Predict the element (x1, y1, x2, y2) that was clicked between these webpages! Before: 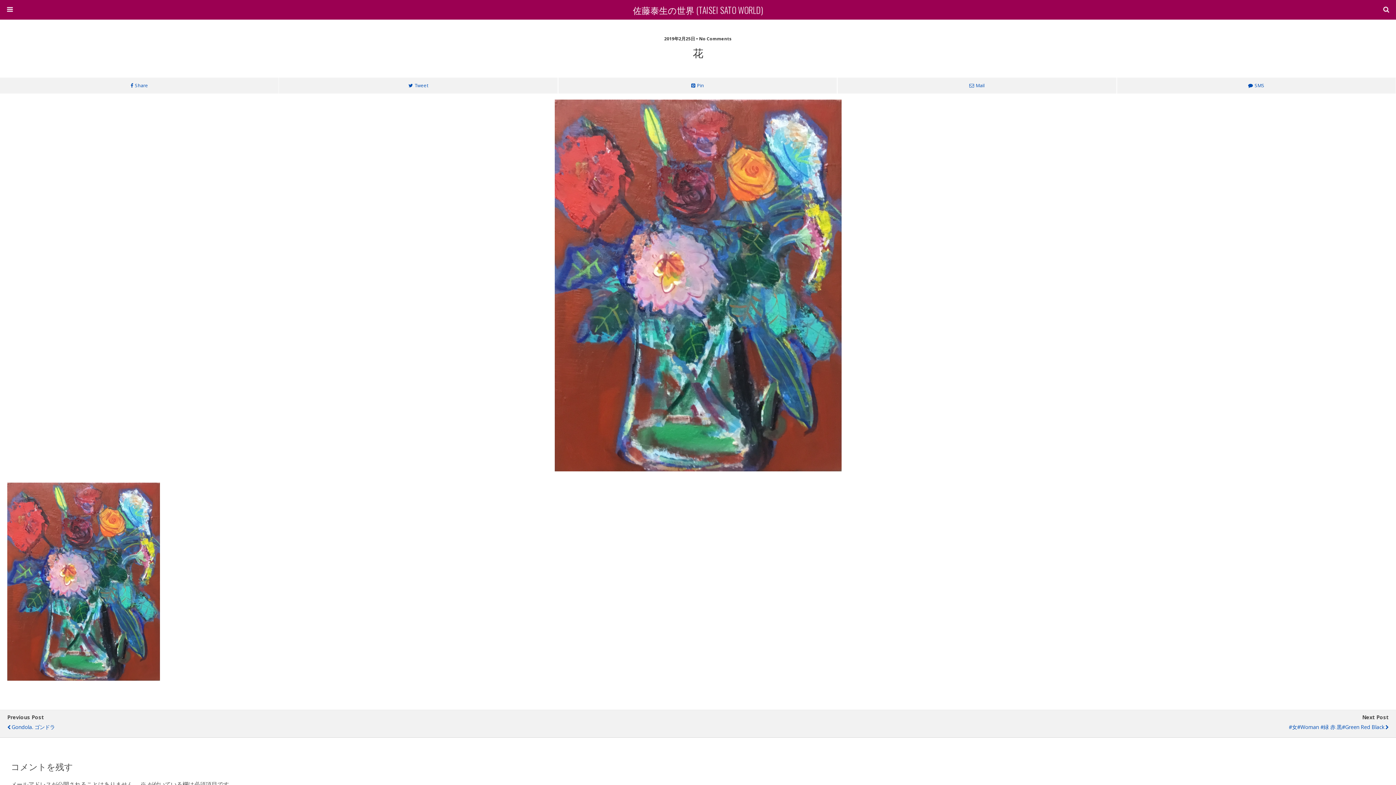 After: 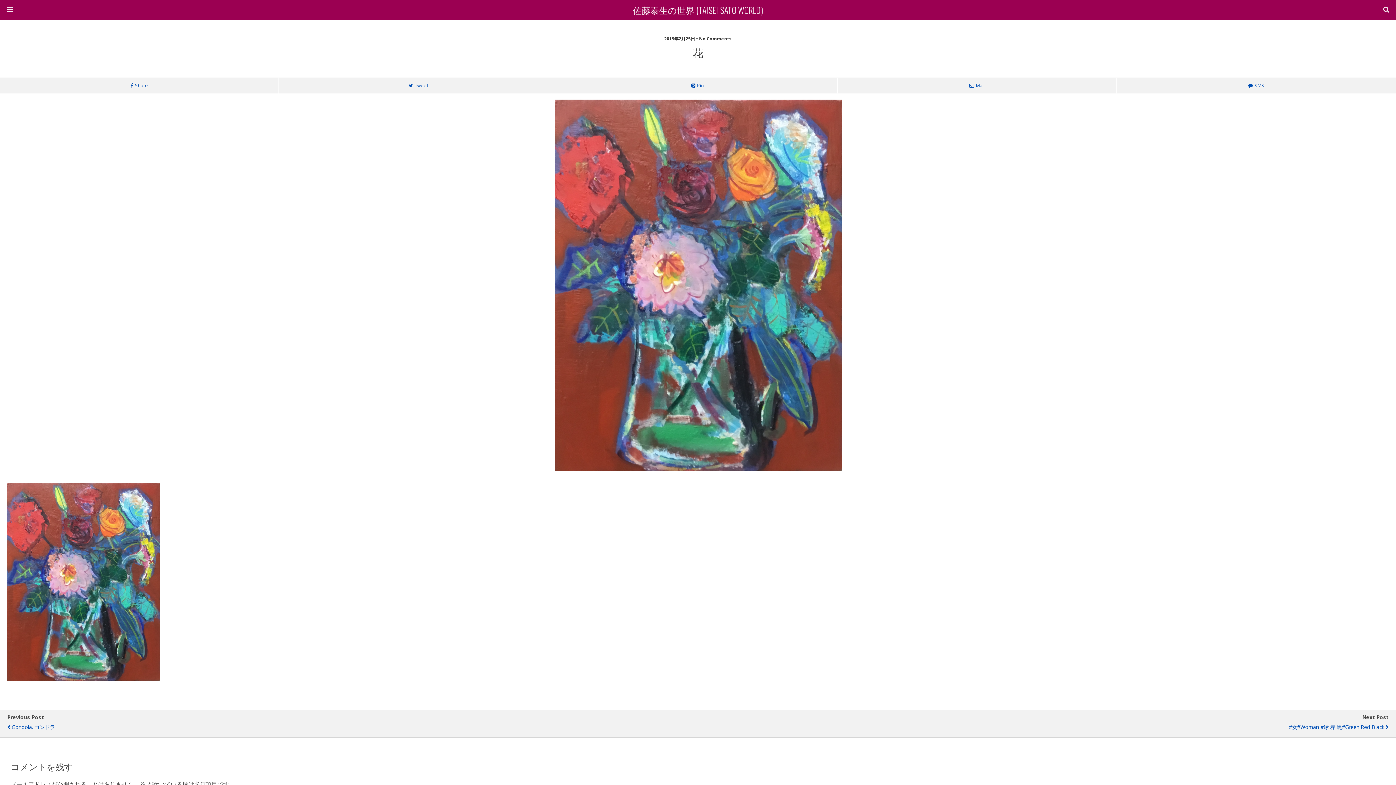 Action: bbox: (278, 77, 558, 93) label: Tweet